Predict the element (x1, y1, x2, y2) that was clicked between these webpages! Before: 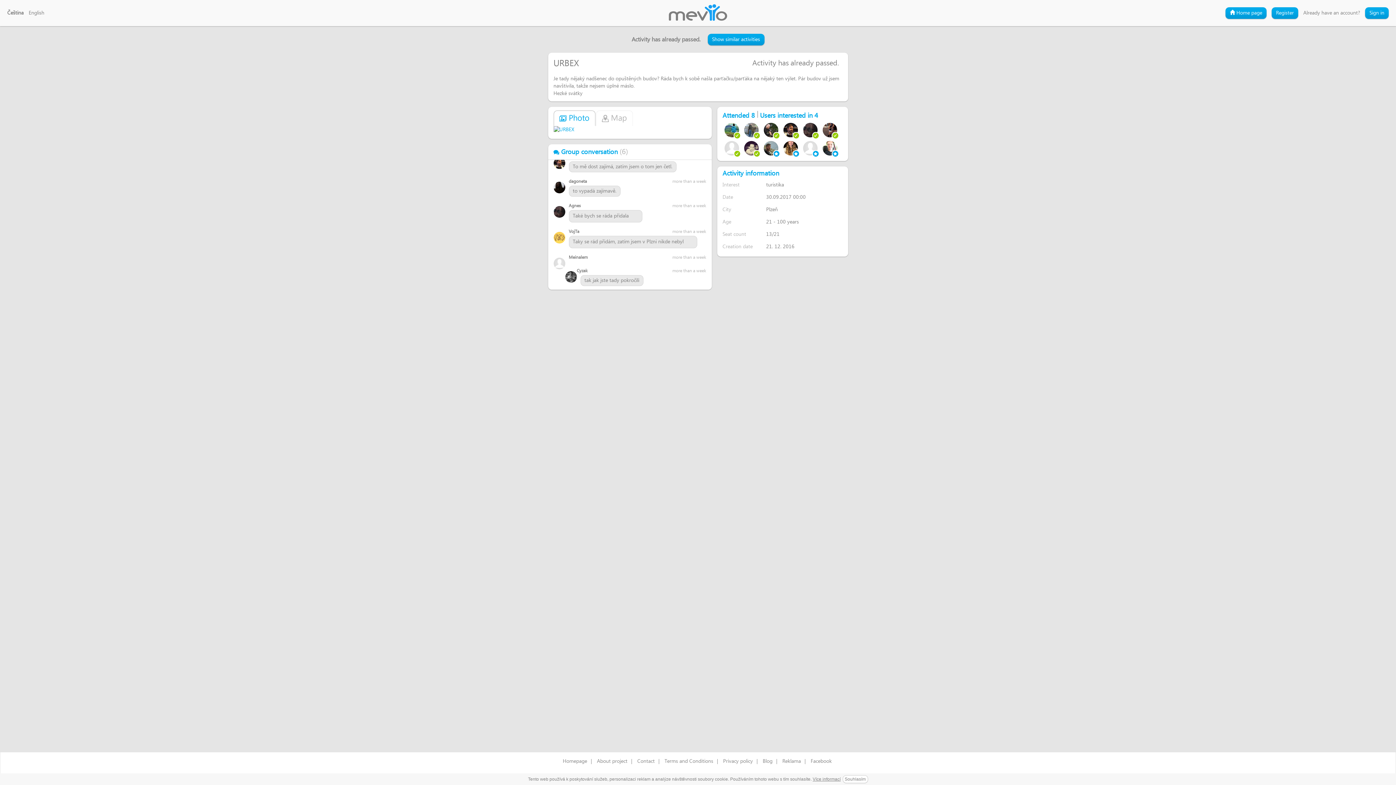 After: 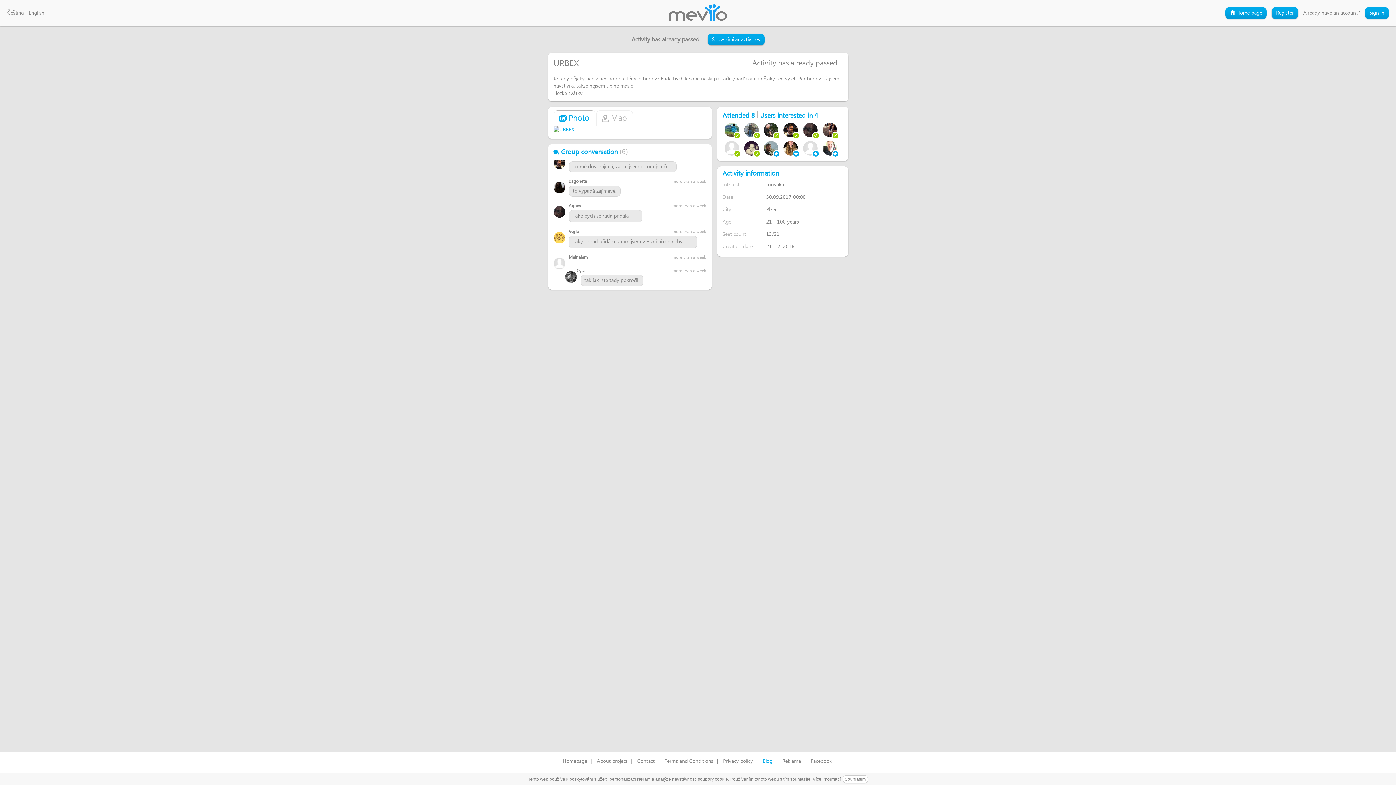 Action: bbox: (759, 752, 776, 769) label: Blog